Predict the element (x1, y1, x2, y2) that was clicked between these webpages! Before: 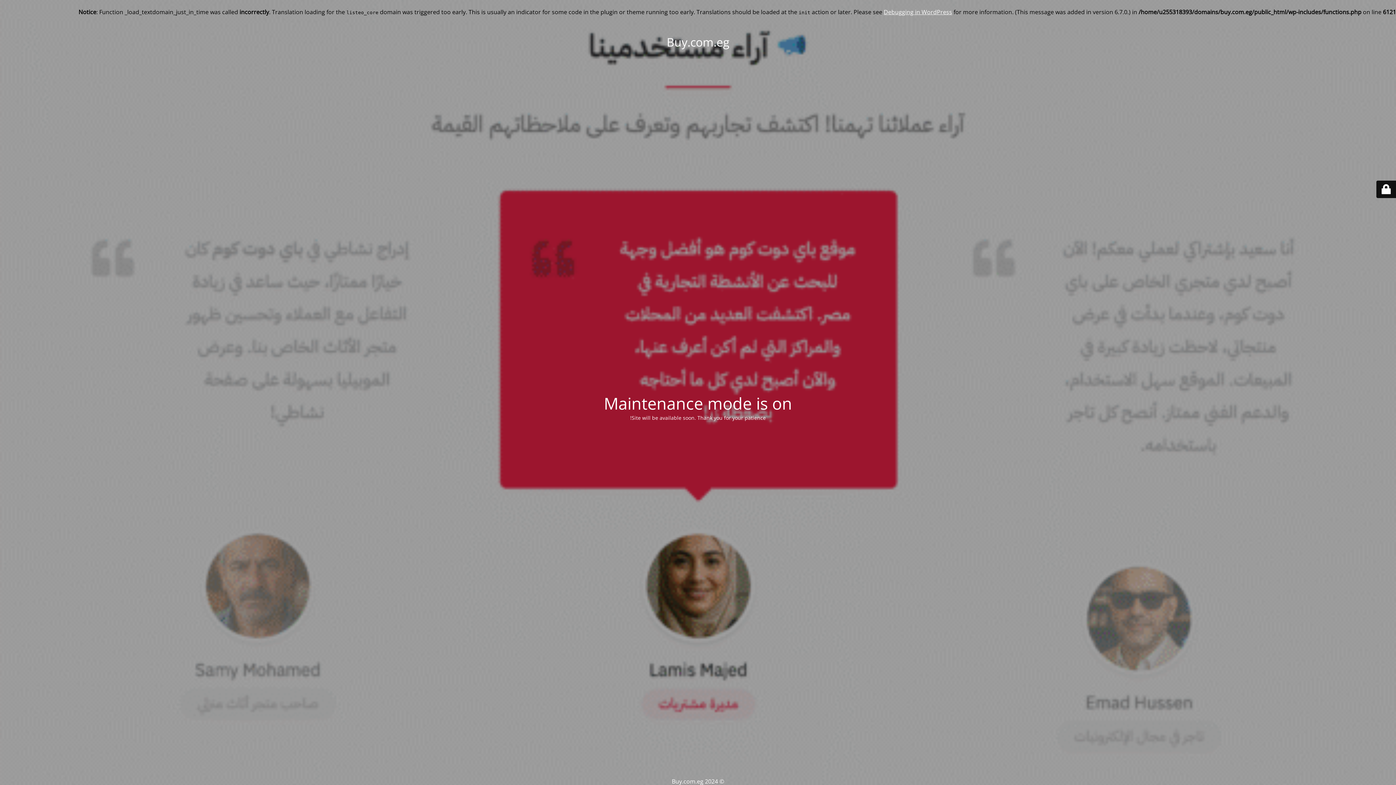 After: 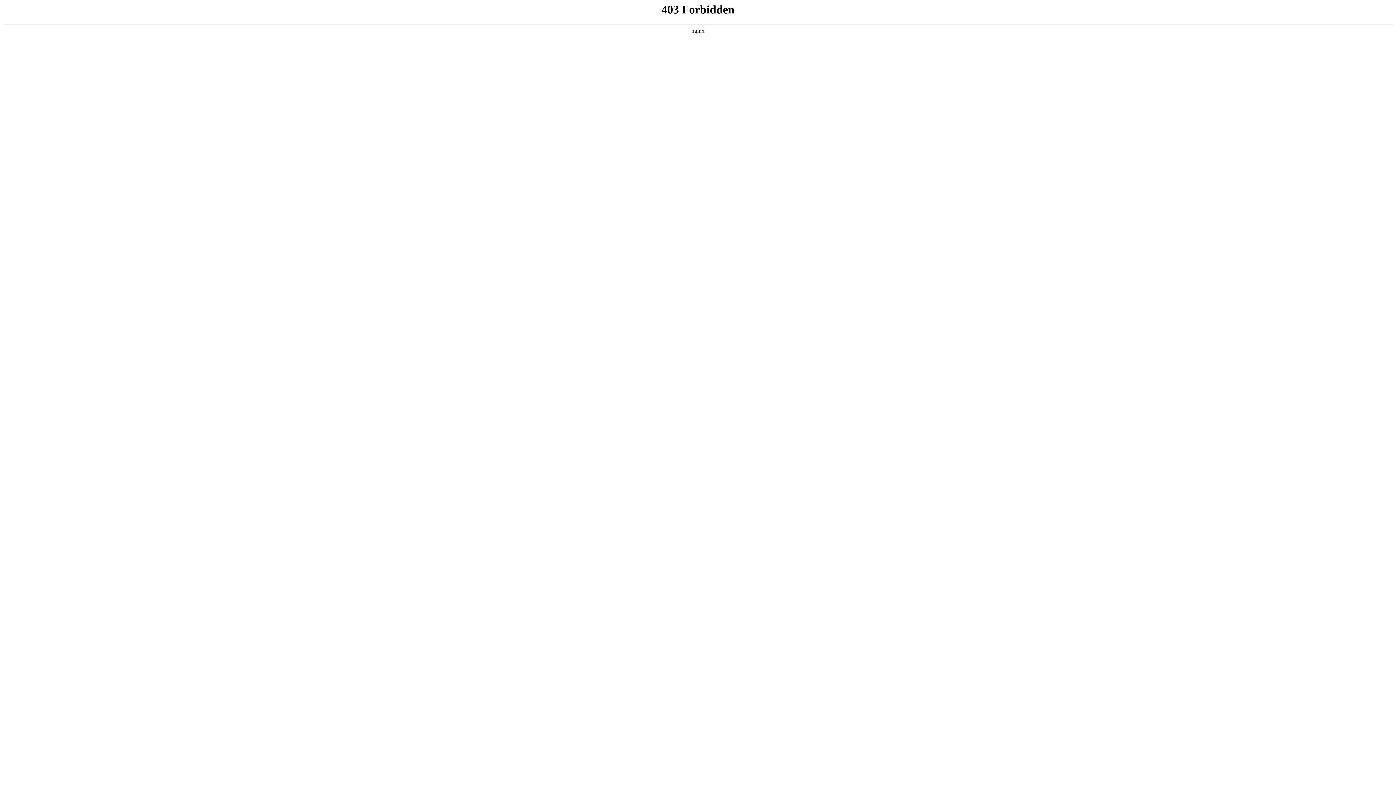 Action: bbox: (884, 8, 952, 16) label: Debugging in WordPress